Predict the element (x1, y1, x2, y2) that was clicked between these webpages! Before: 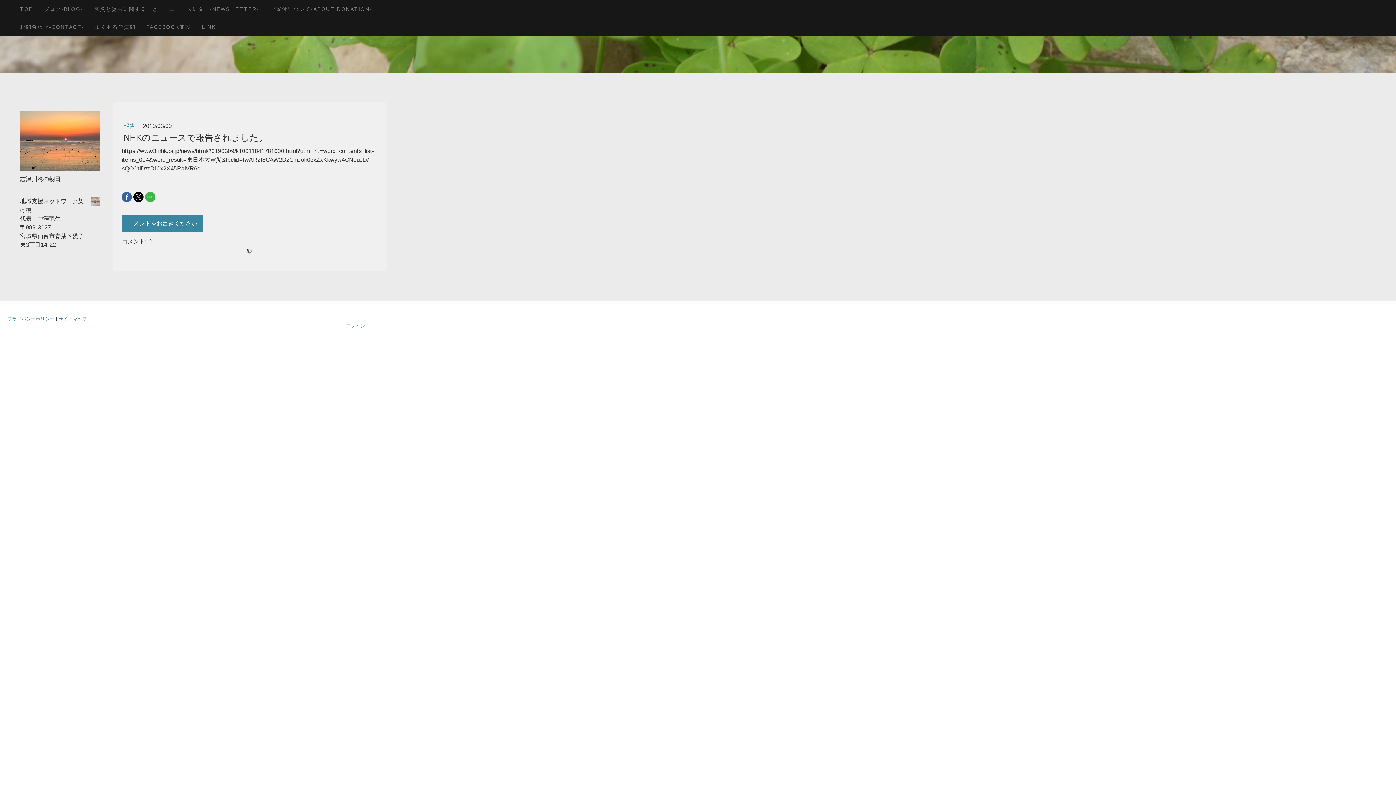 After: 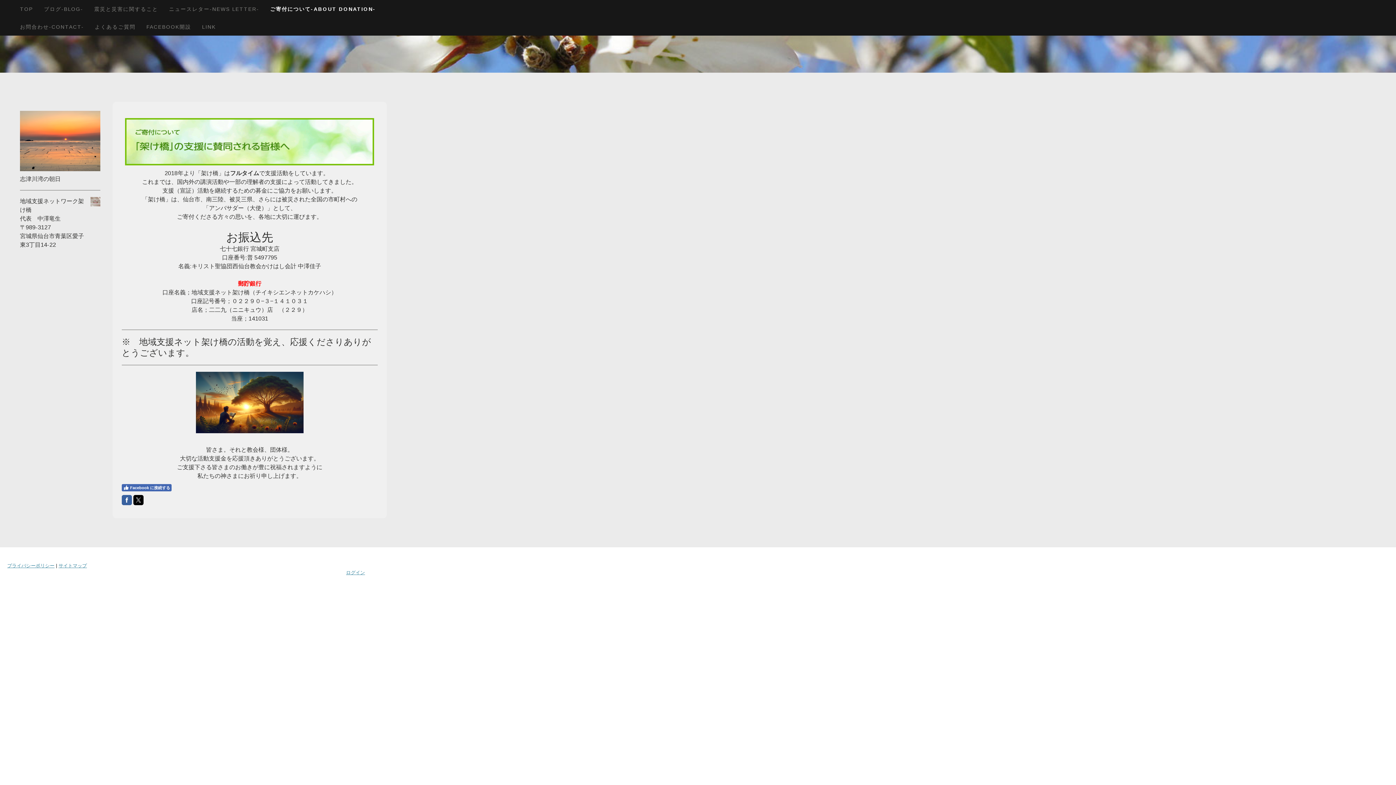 Action: bbox: (264, 0, 377, 17) label: ご寄付について-ABOUT DONATION-